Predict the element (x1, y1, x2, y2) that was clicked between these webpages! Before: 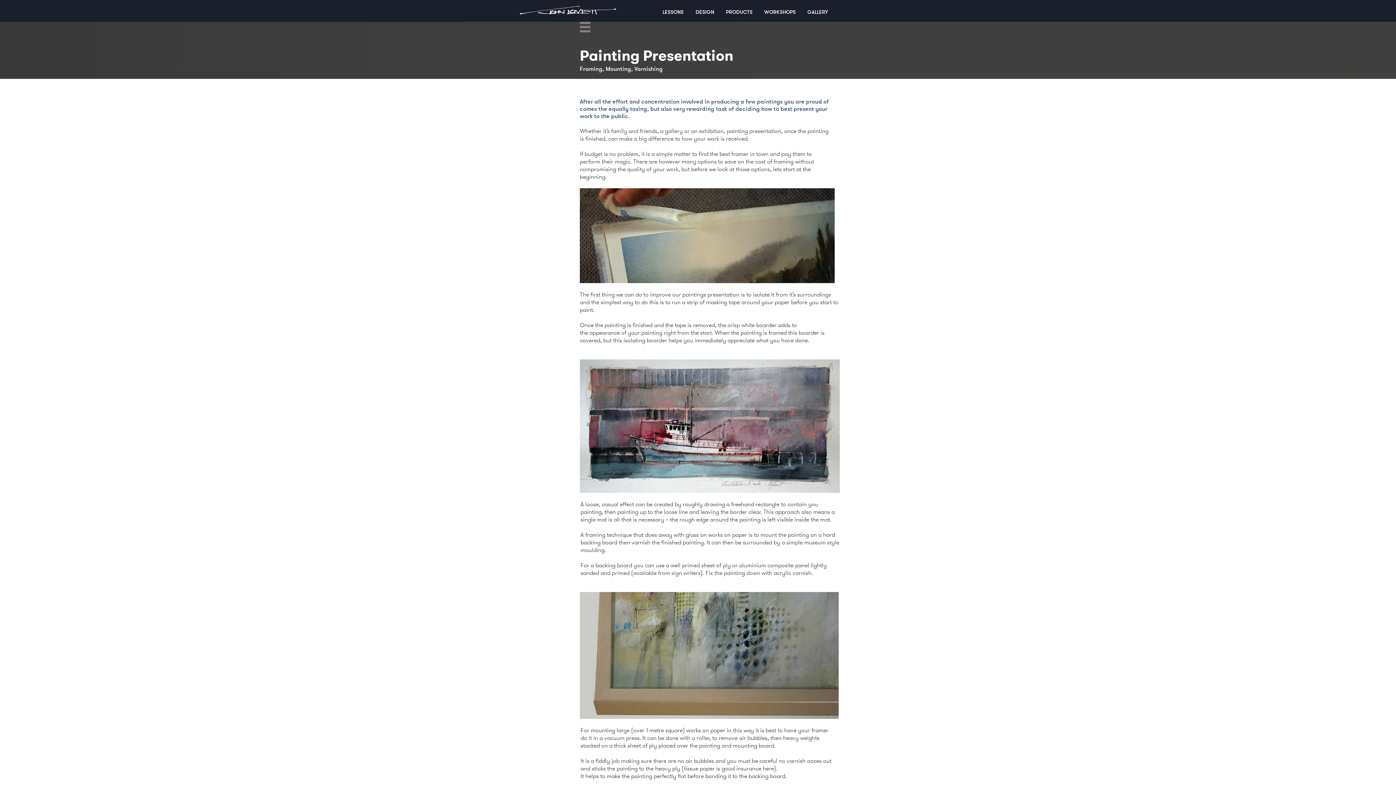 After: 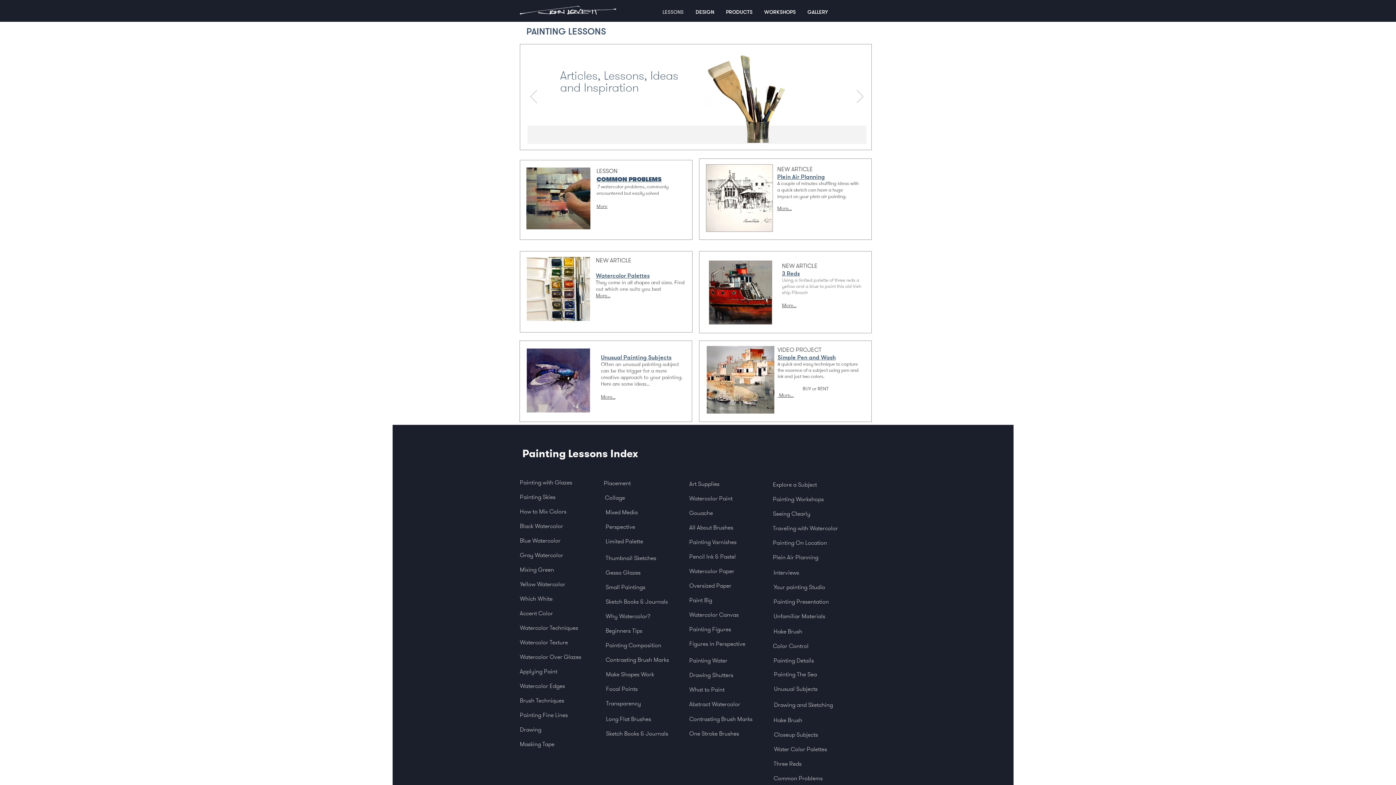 Action: bbox: (656, 5, 689, 18) label: LESSONS